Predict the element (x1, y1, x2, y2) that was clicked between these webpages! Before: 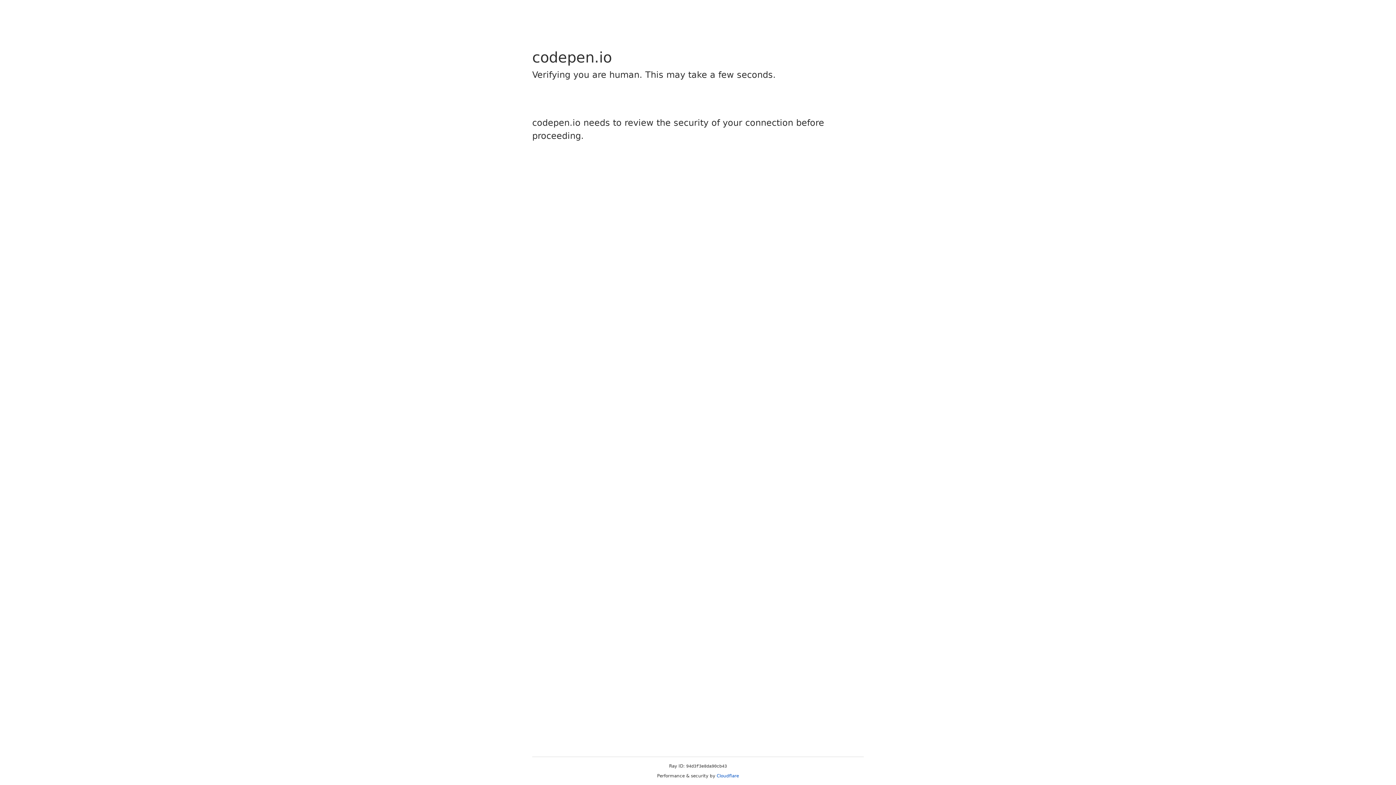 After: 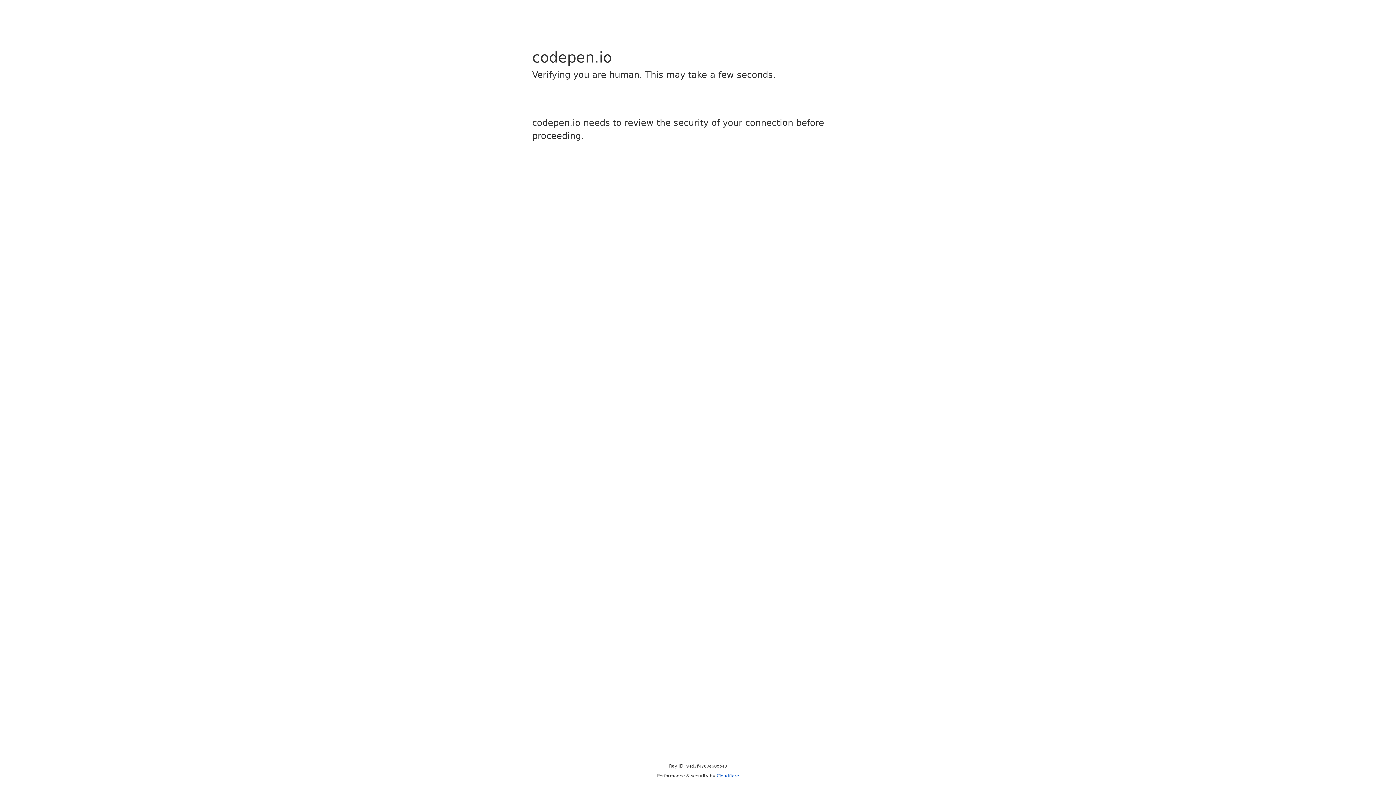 Action: label: Cloudflare bbox: (716, 773, 739, 778)